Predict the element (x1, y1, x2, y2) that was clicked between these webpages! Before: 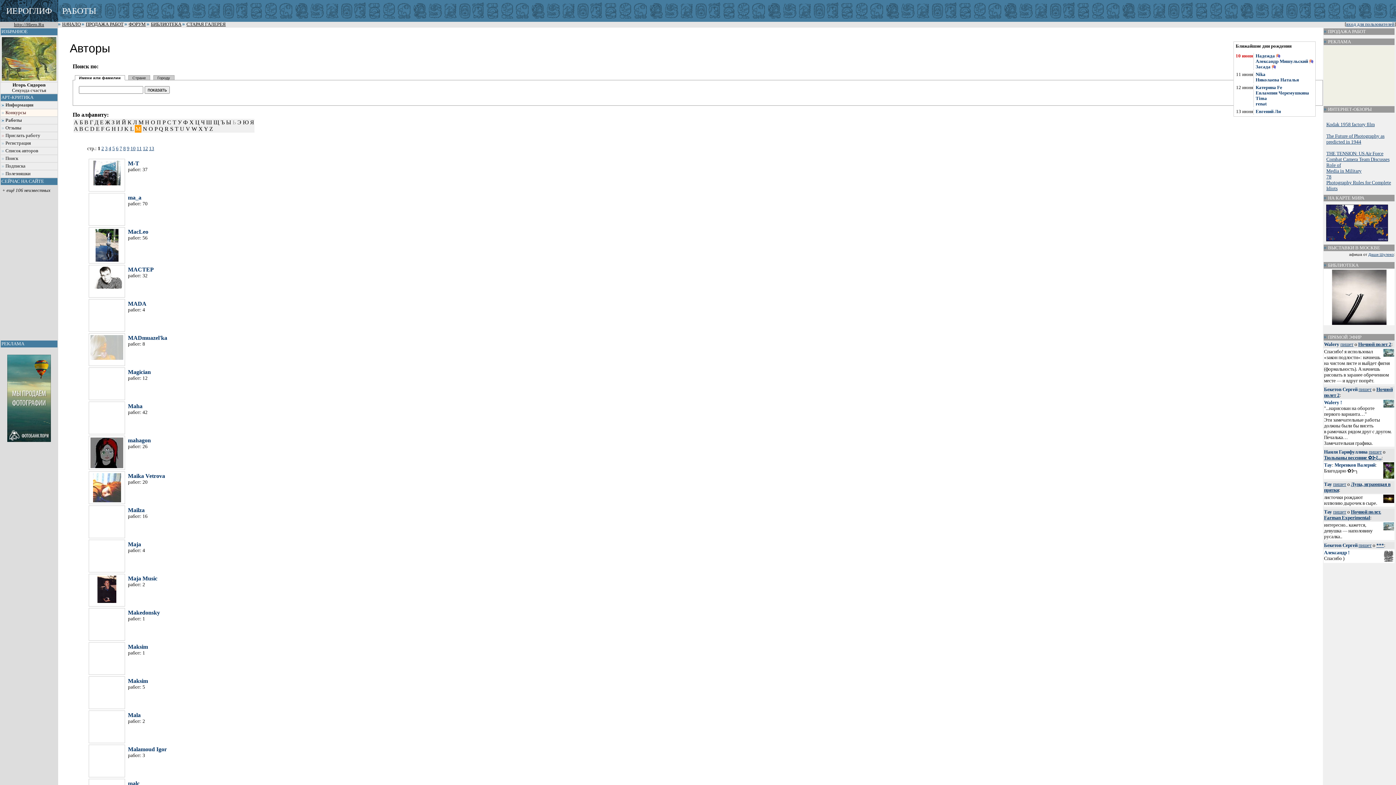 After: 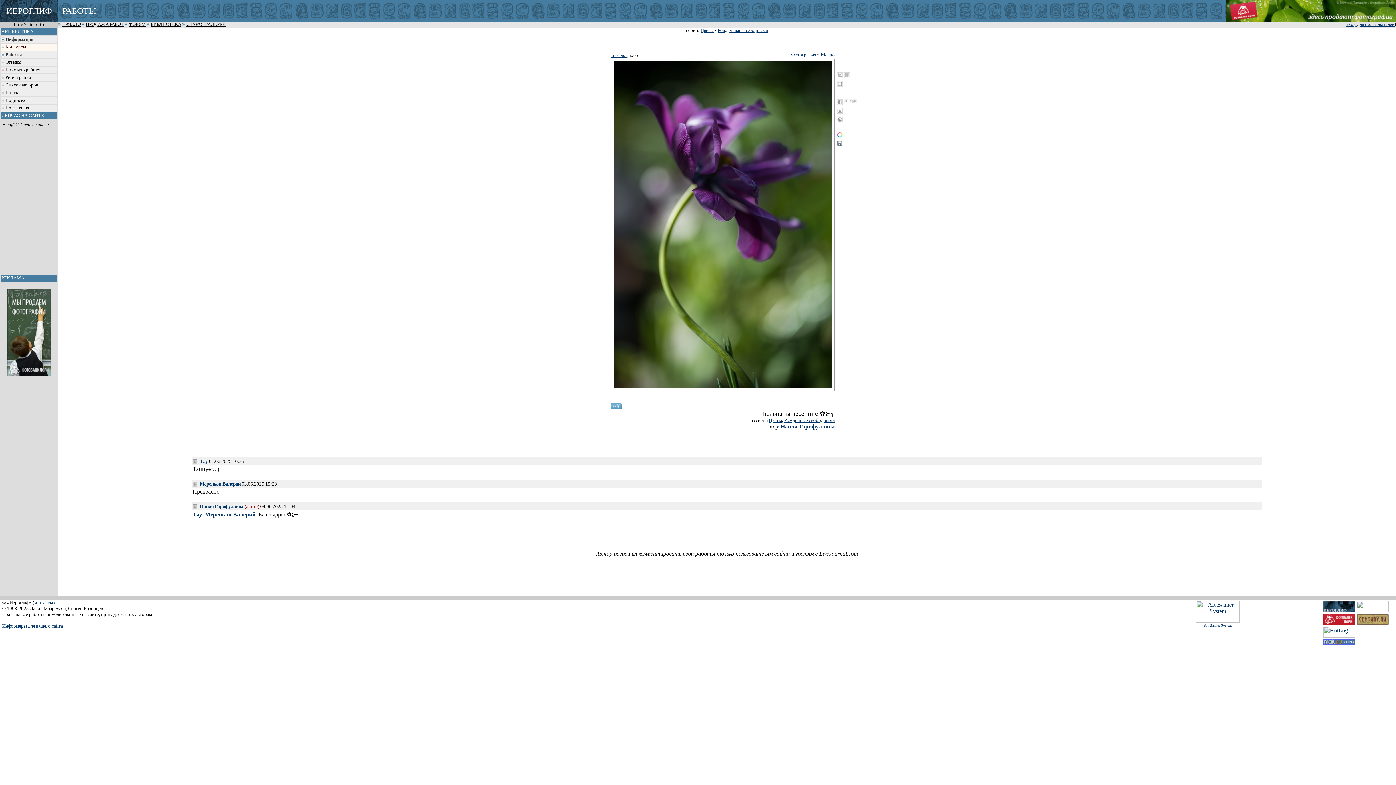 Action: label: пишет bbox: (1369, 449, 1382, 454)